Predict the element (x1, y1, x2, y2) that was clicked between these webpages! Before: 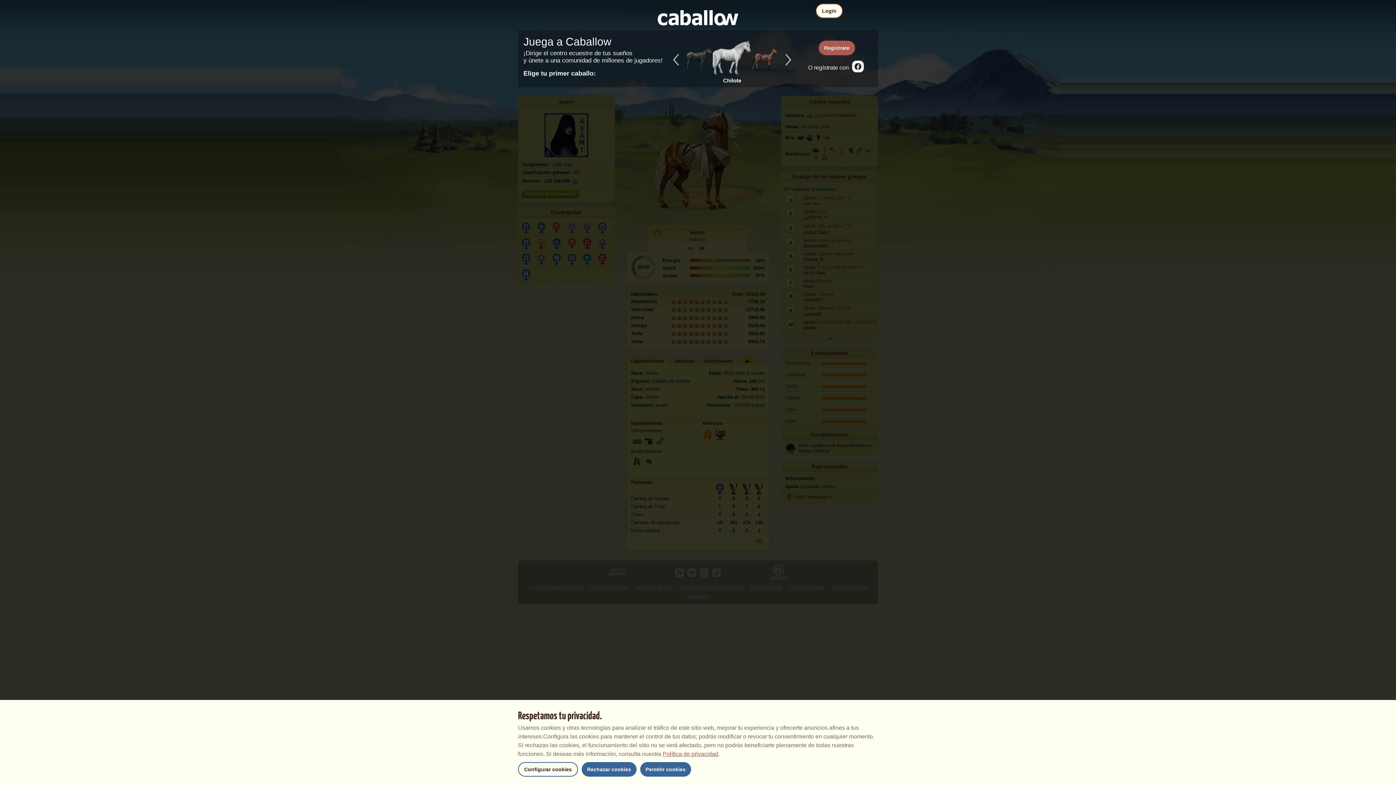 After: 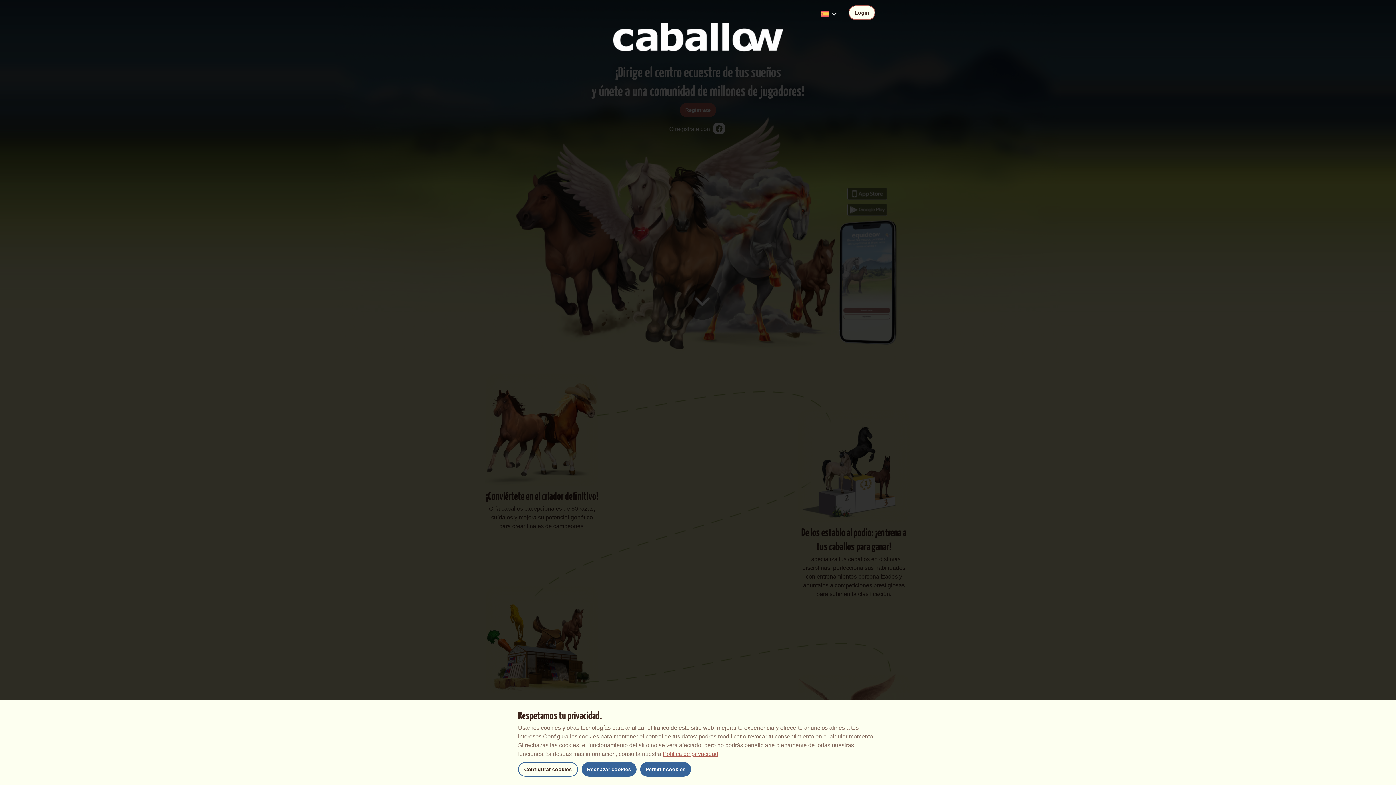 Action: bbox: (653, 14, 743, 20)